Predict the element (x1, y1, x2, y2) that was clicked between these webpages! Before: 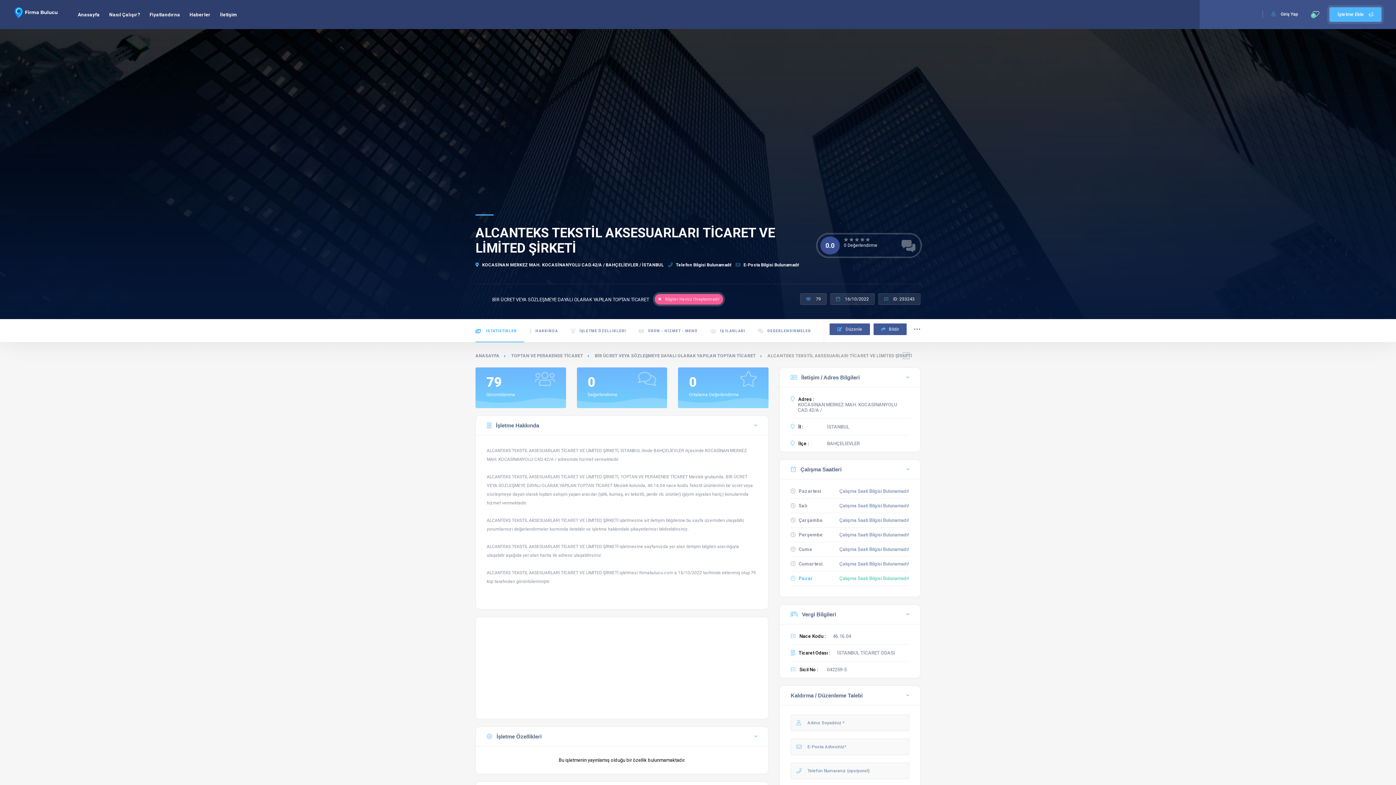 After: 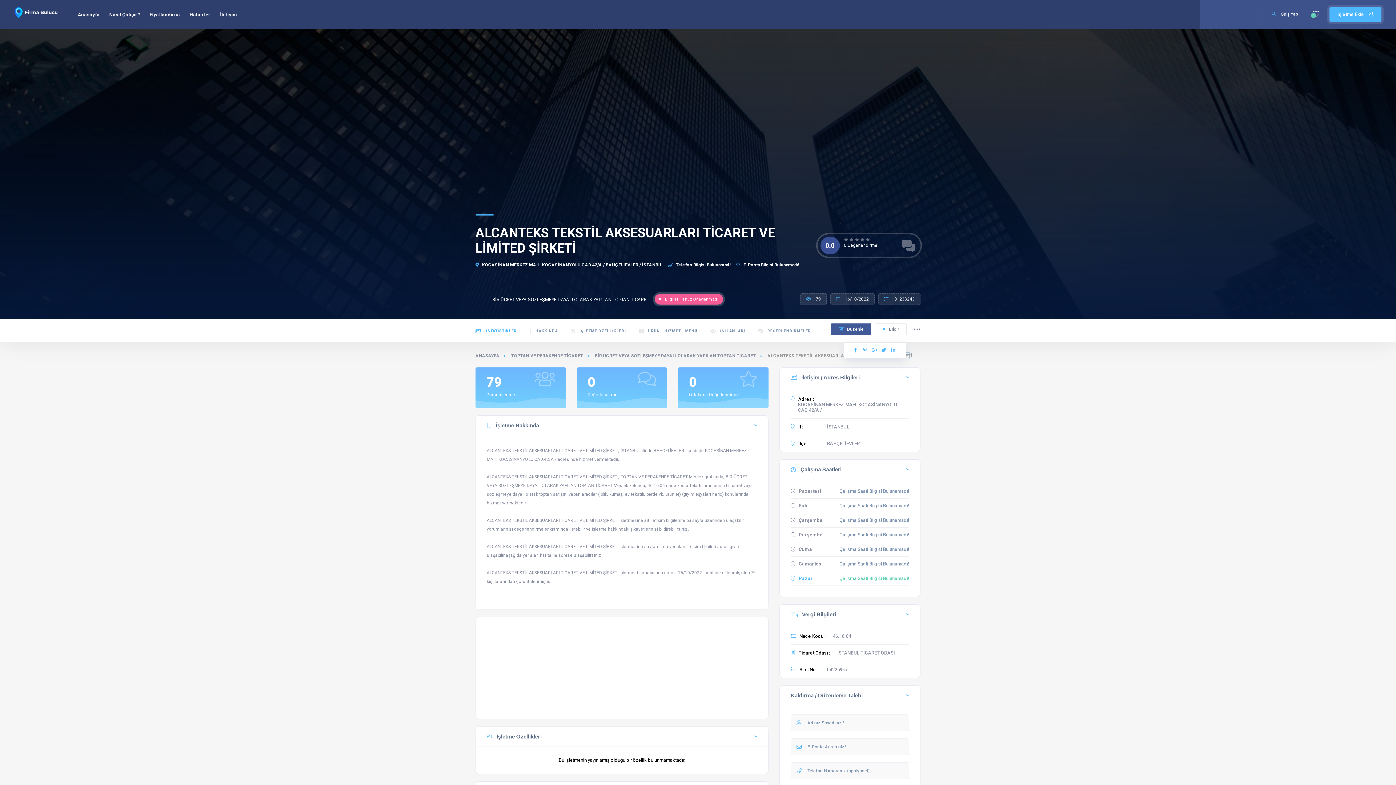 Action: label:  Bildir bbox: (873, 323, 906, 335)